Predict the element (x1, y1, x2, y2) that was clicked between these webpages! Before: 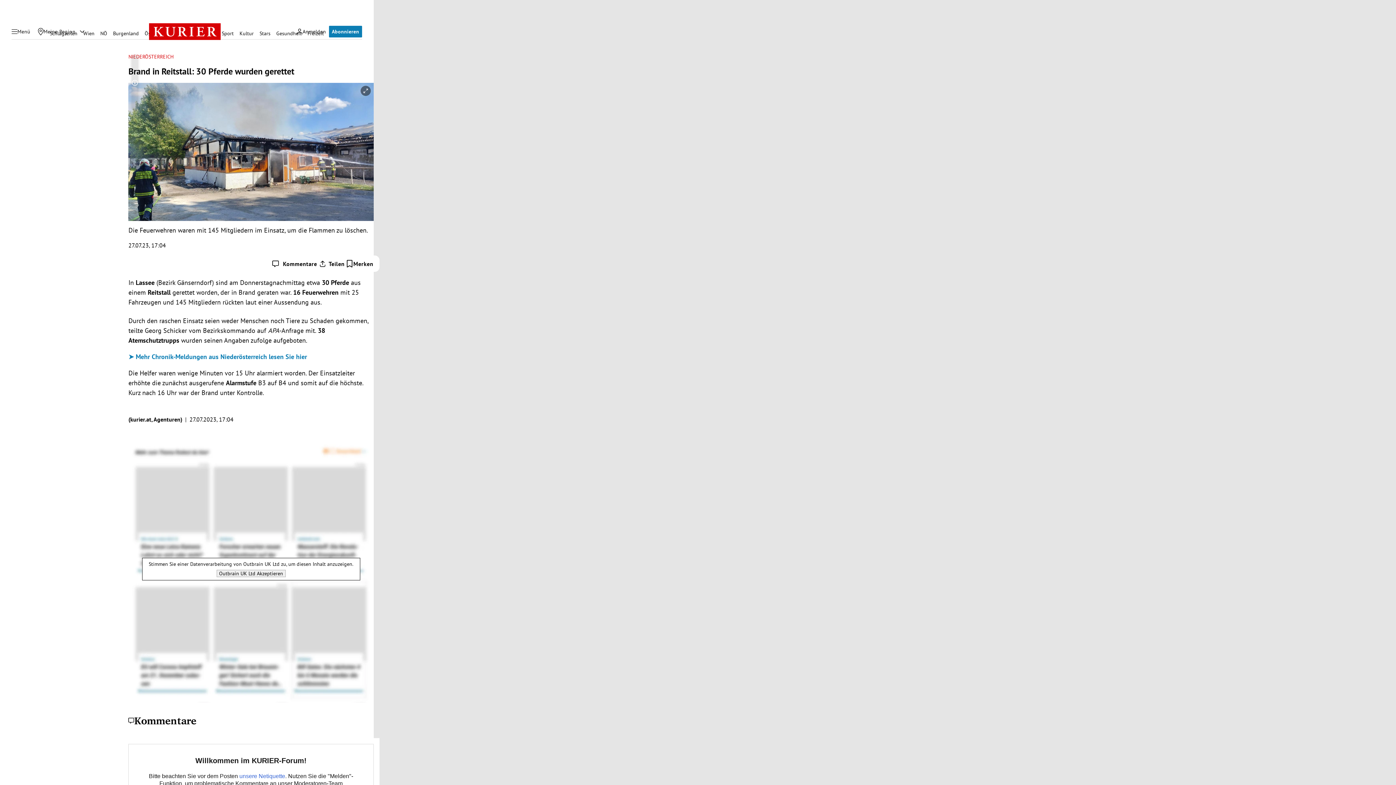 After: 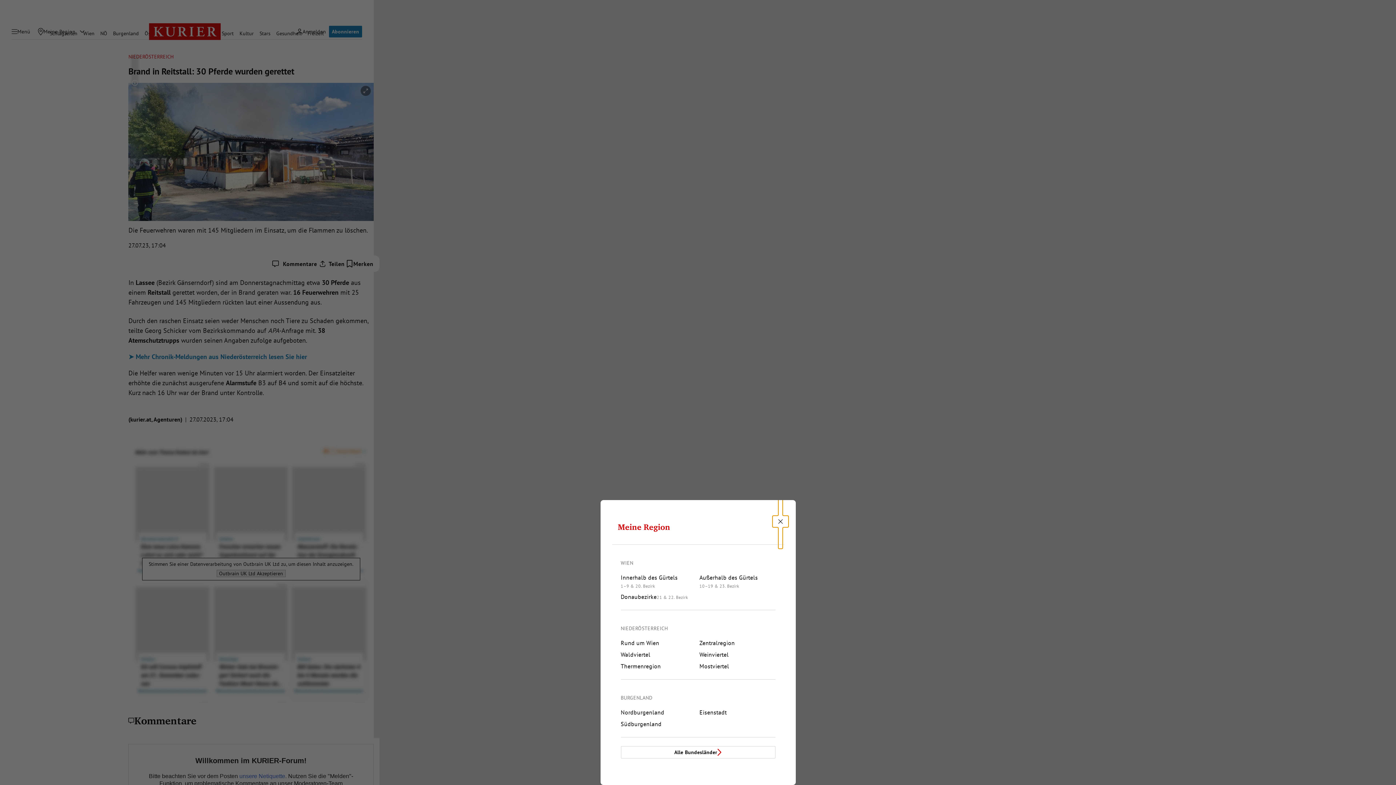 Action: bbox: (34, 25, 78, 37) label: Meine Region